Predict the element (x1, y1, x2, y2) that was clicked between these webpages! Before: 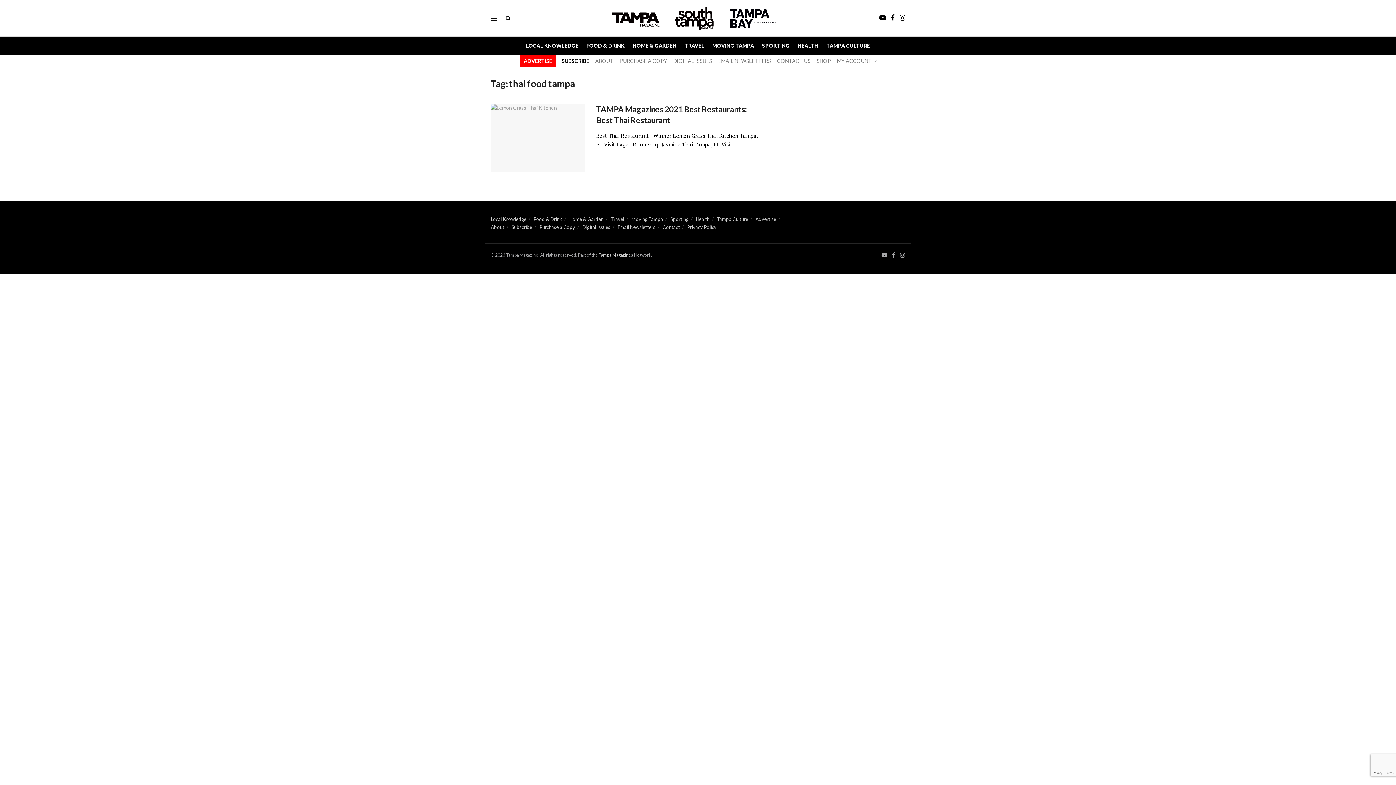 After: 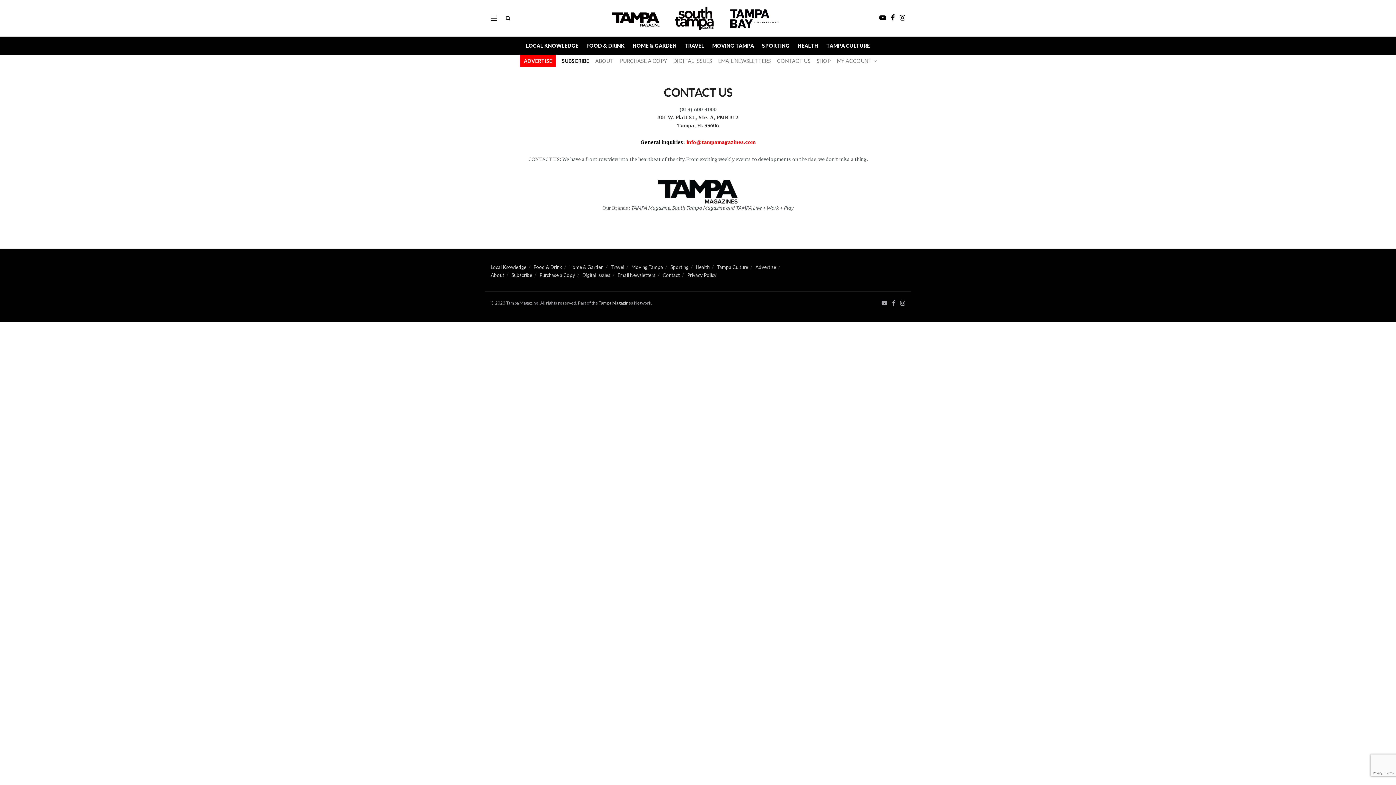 Action: label: Contact bbox: (662, 224, 680, 230)